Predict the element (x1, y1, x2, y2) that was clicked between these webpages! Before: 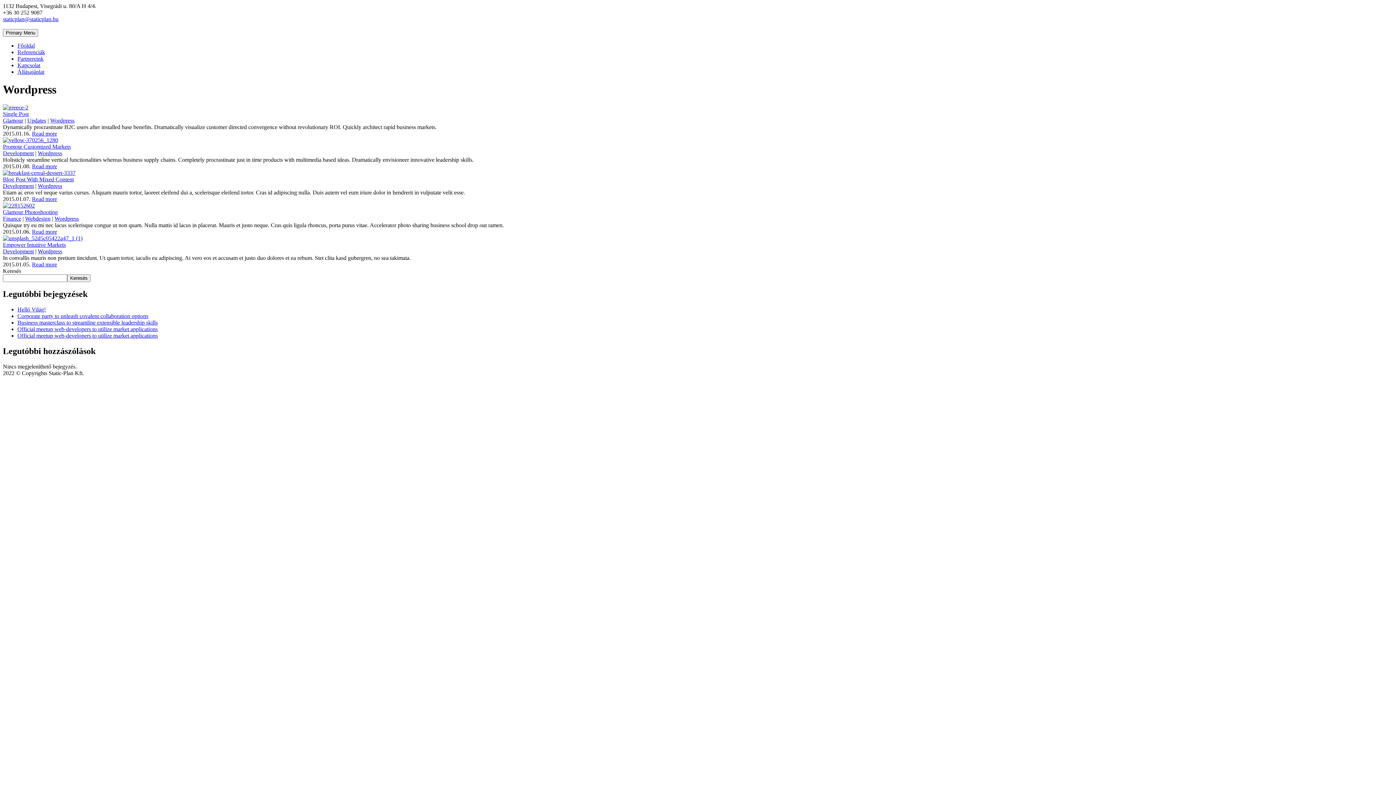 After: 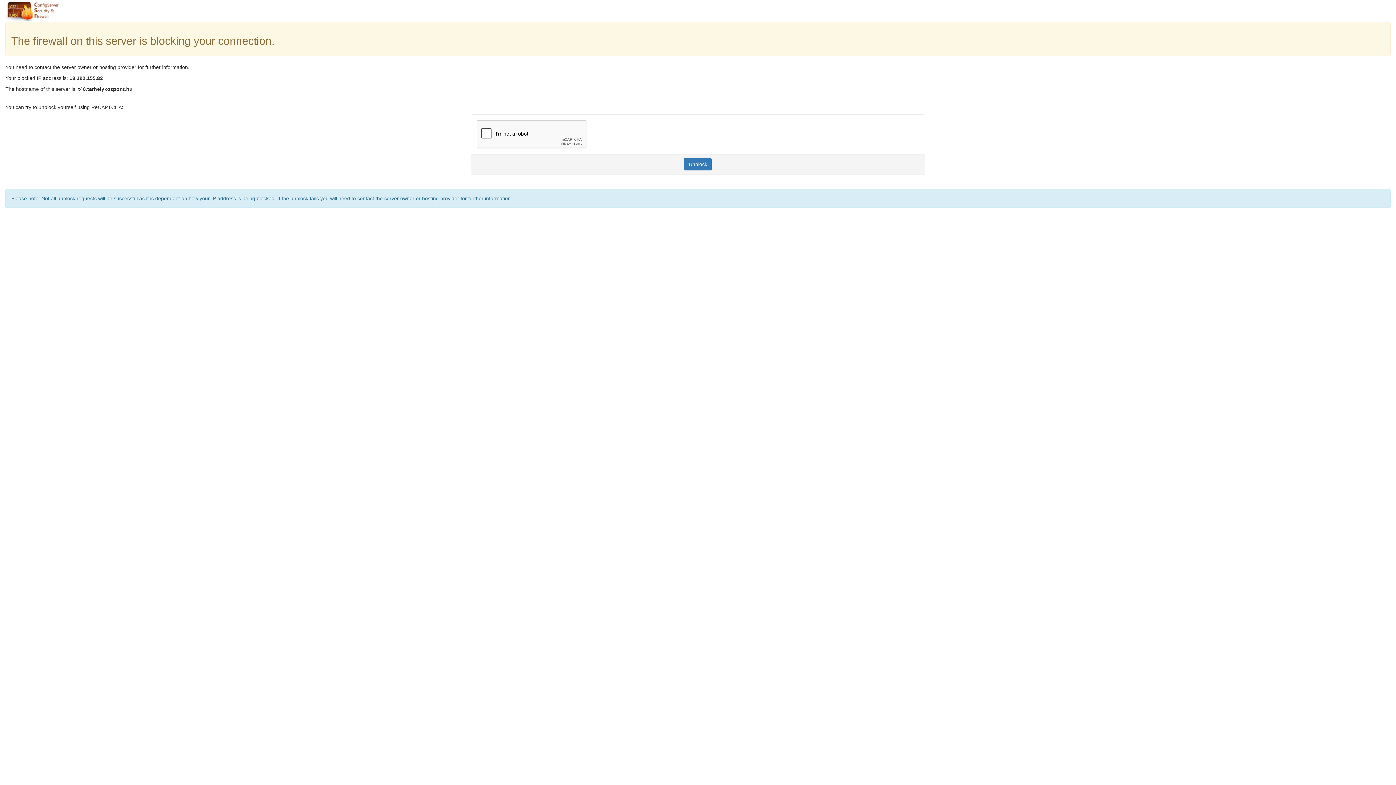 Action: bbox: (2, 150, 33, 156) label: Development